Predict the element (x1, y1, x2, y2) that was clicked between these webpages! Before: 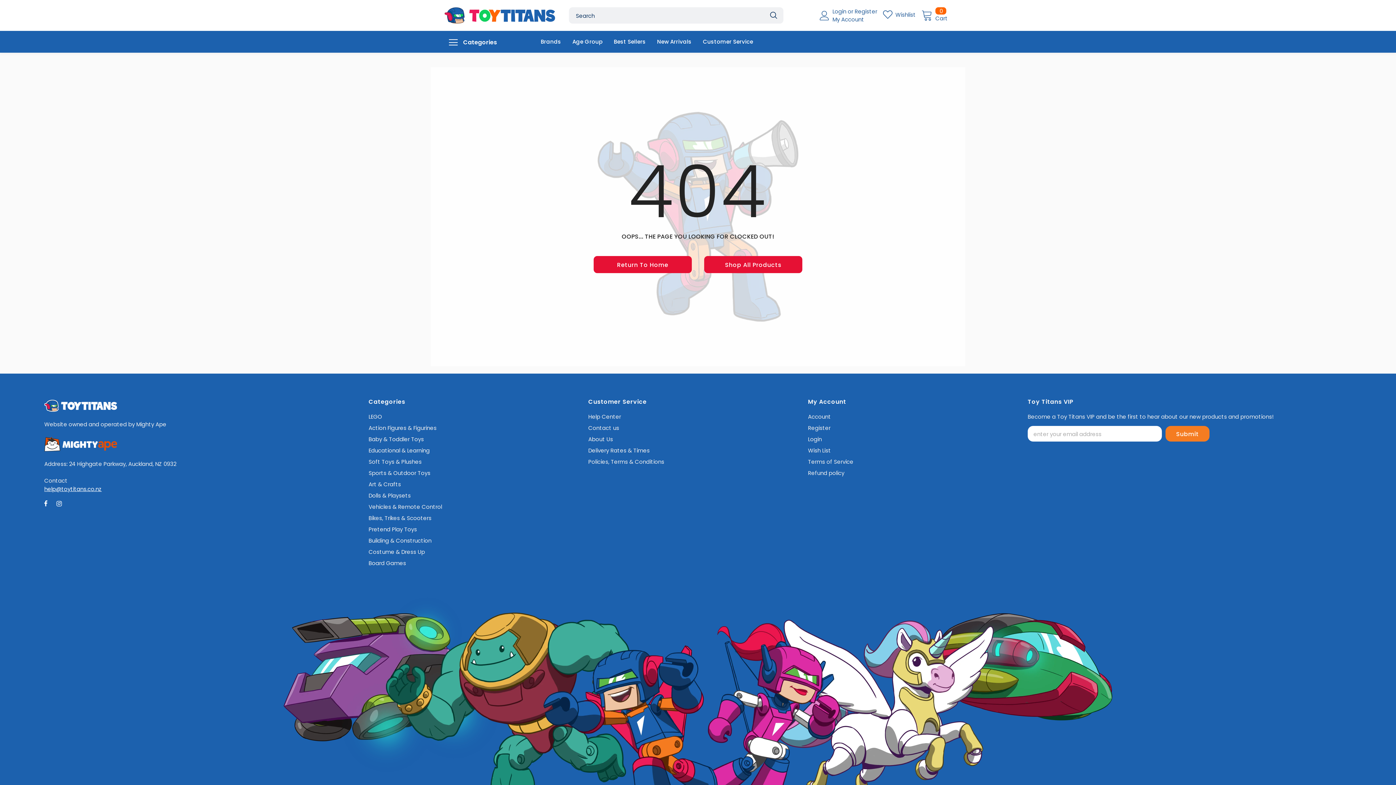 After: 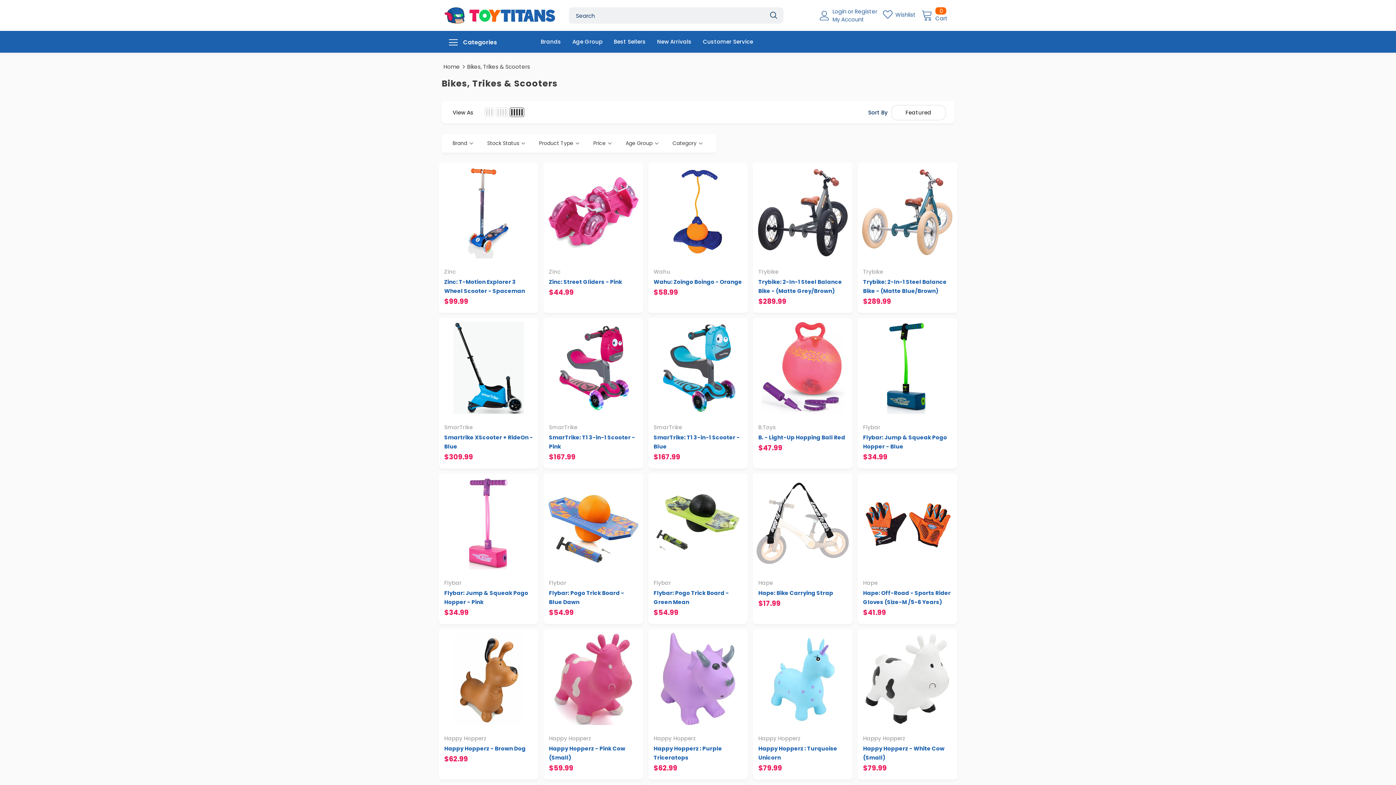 Action: bbox: (368, 512, 433, 524) label: Bikes, Trikes & Scooters 